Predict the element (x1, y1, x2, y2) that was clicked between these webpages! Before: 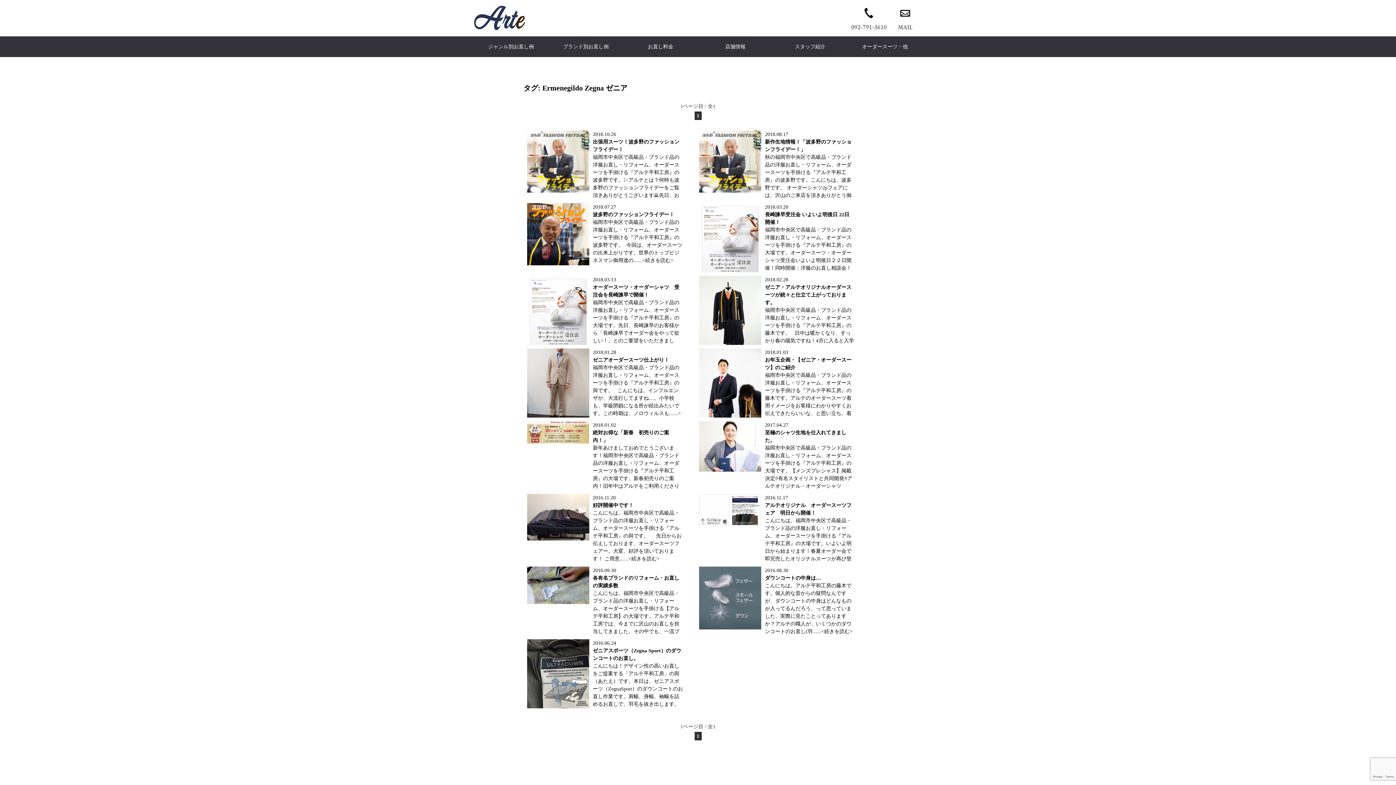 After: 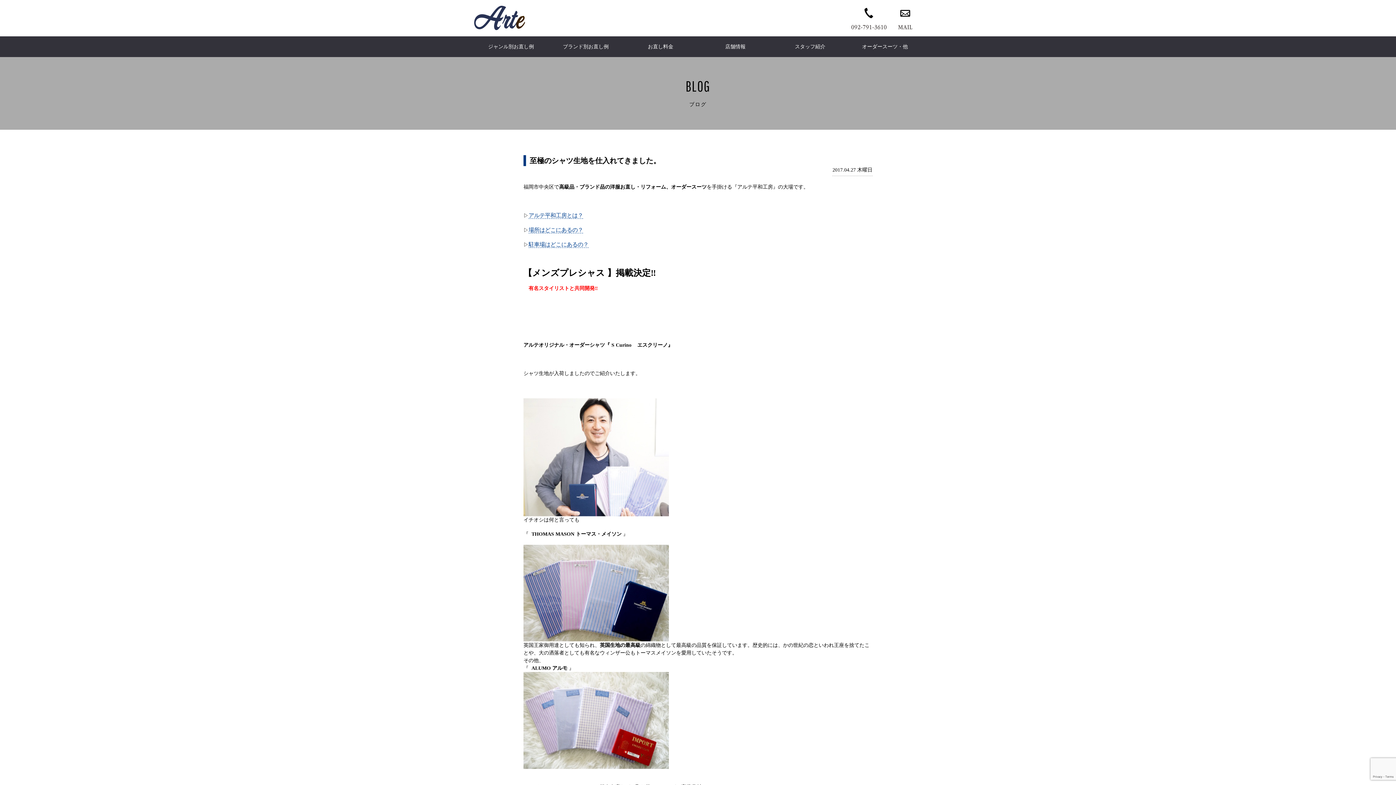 Action: bbox: (695, 418, 866, 424) label: 2017.04.27

至極のシャツ生地を仕入れてきました。

福岡市中央区で高級品・ブランド品の洋服お直し・リフォーム、オーダースーツを手掛ける『アルテ平和工房』の大場です。【メンズプレシャス】掲載決定‼︎有名スタイリストと共同開発‼︎アルテオリジナル・オーダーシャツ『SCuri......<続きを読む>